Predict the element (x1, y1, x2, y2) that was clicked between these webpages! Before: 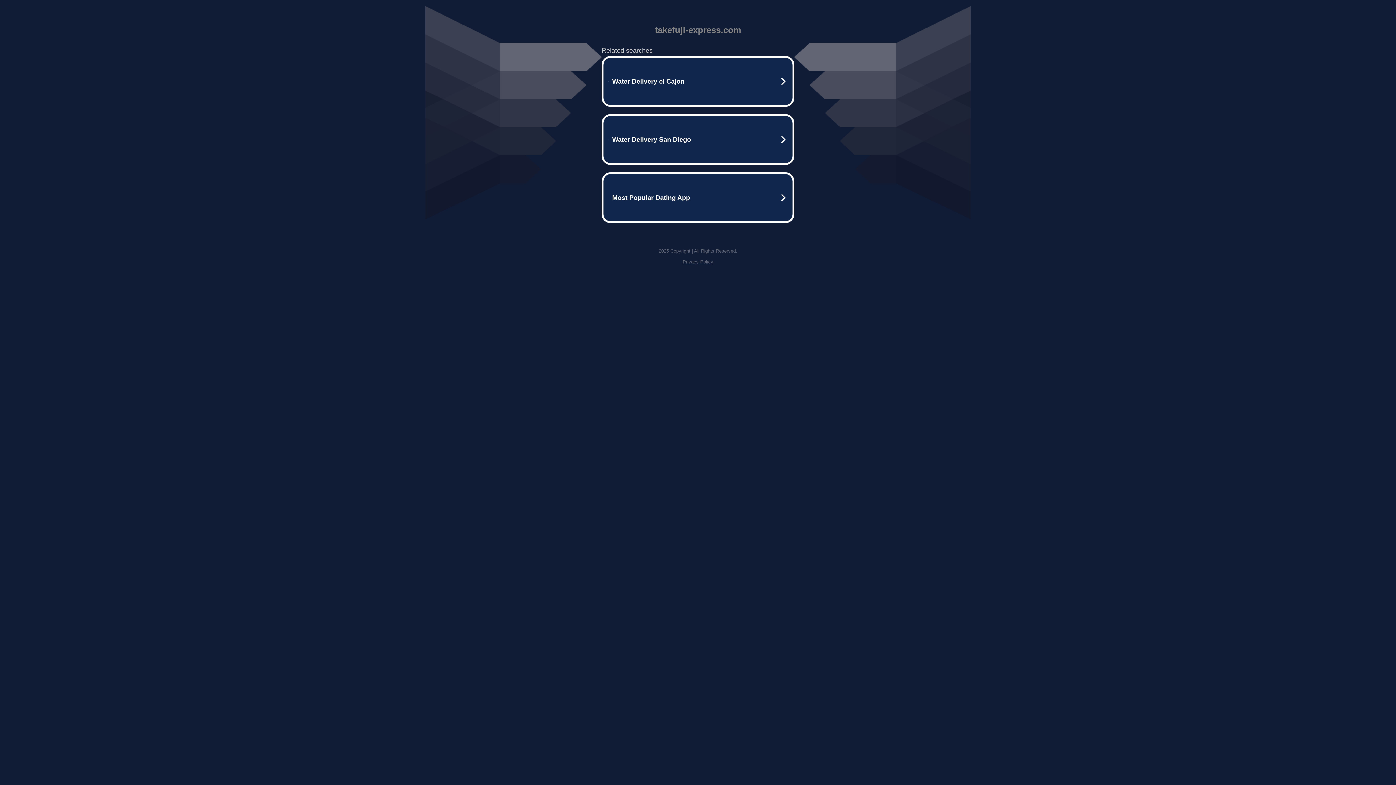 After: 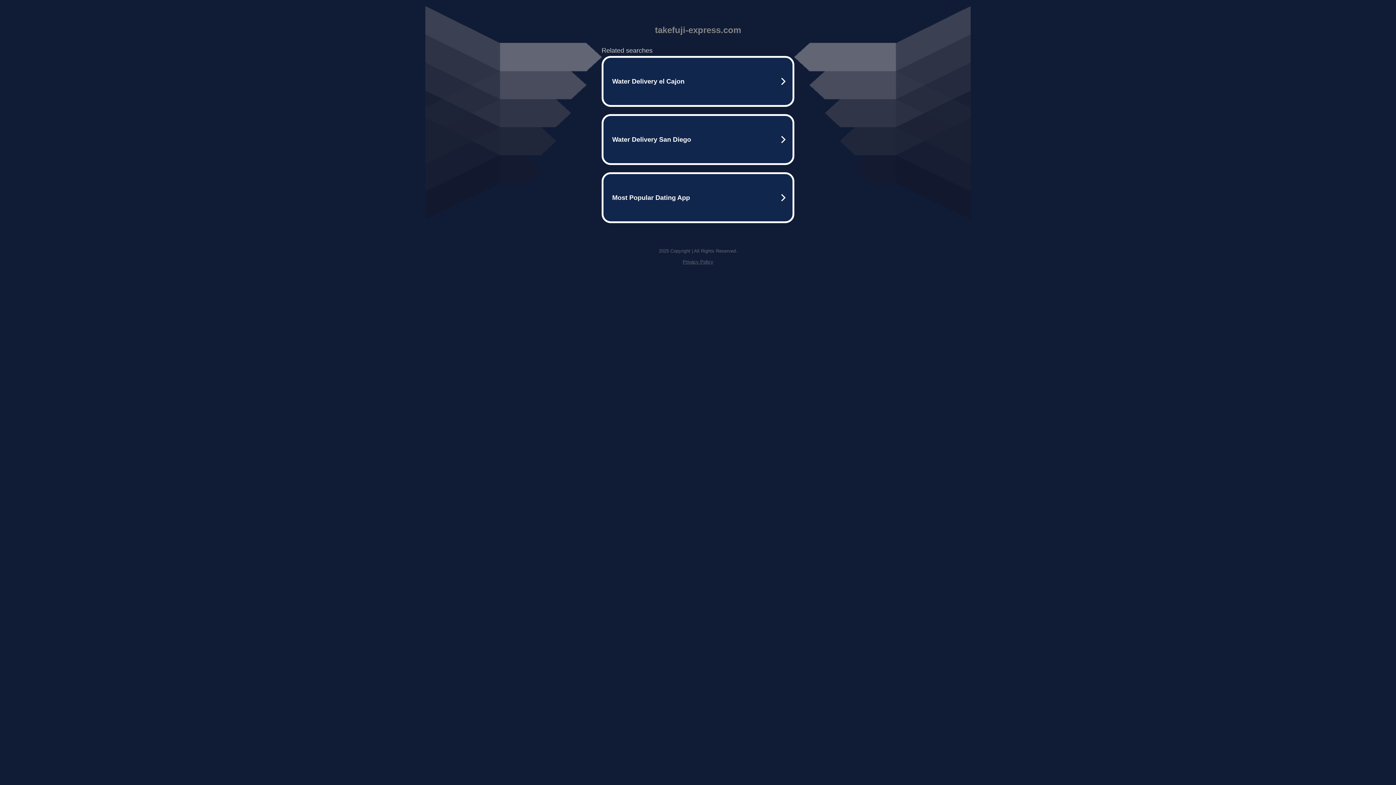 Action: bbox: (682, 259, 713, 264) label: Privacy Policy